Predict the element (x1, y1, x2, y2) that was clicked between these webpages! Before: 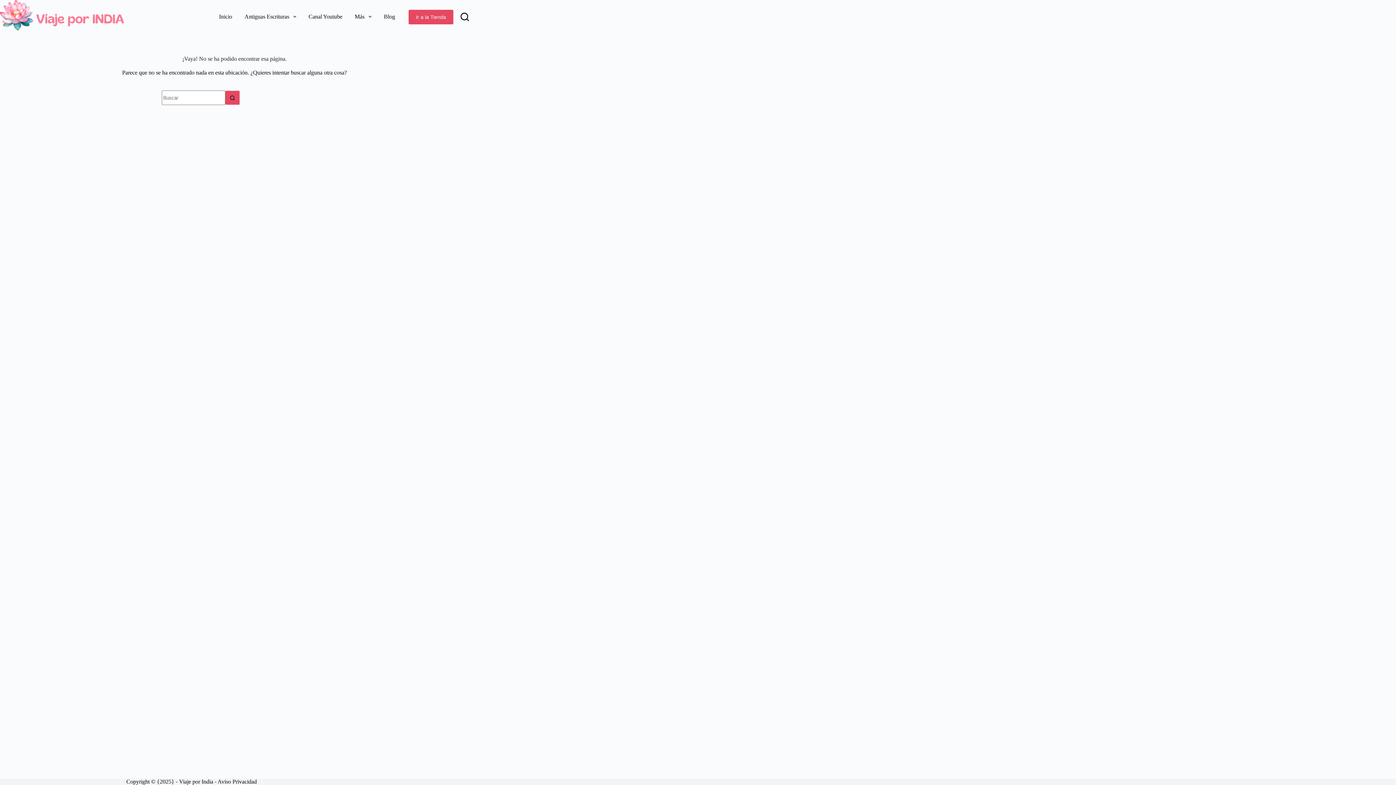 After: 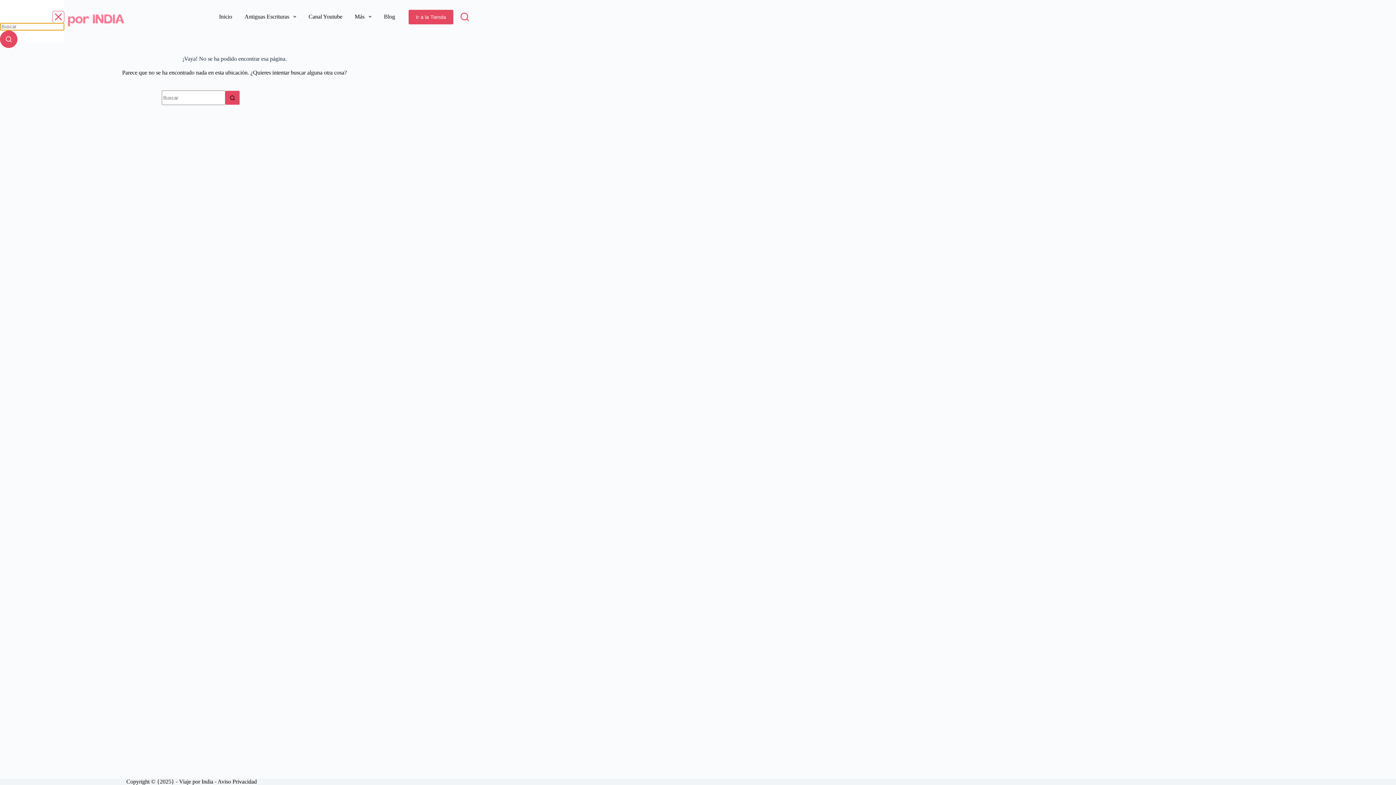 Action: label: Buscar bbox: (460, 12, 469, 21)